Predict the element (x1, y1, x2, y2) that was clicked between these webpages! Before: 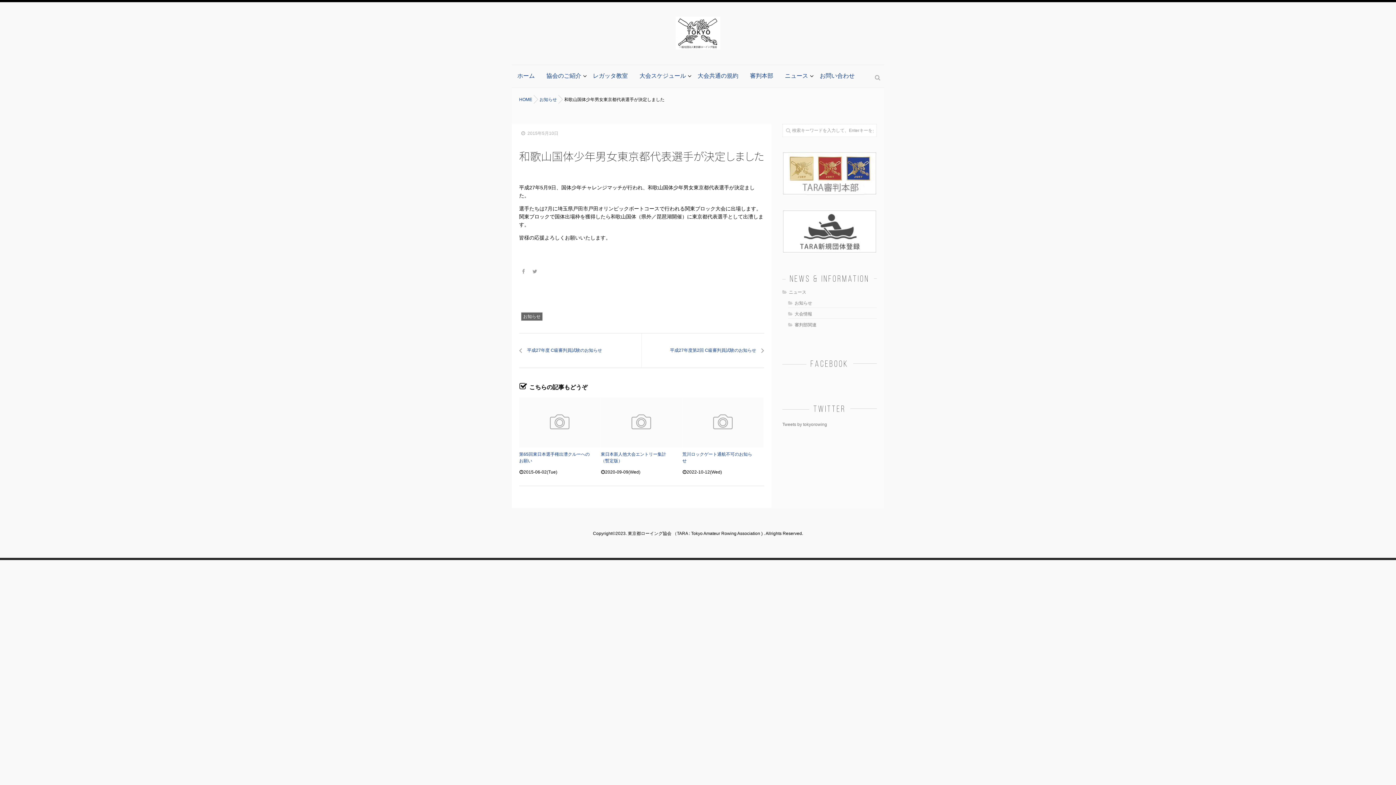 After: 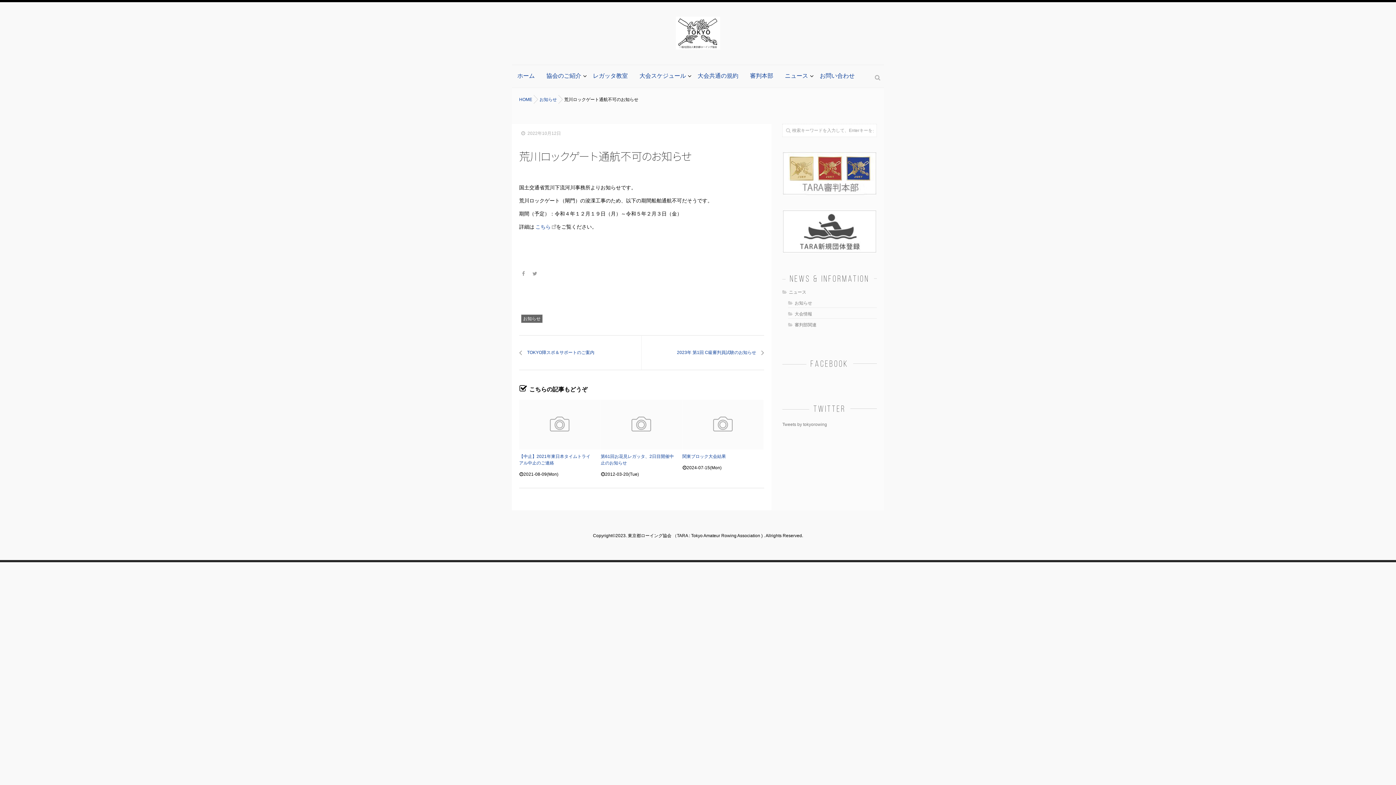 Action: bbox: (682, 397, 763, 447)